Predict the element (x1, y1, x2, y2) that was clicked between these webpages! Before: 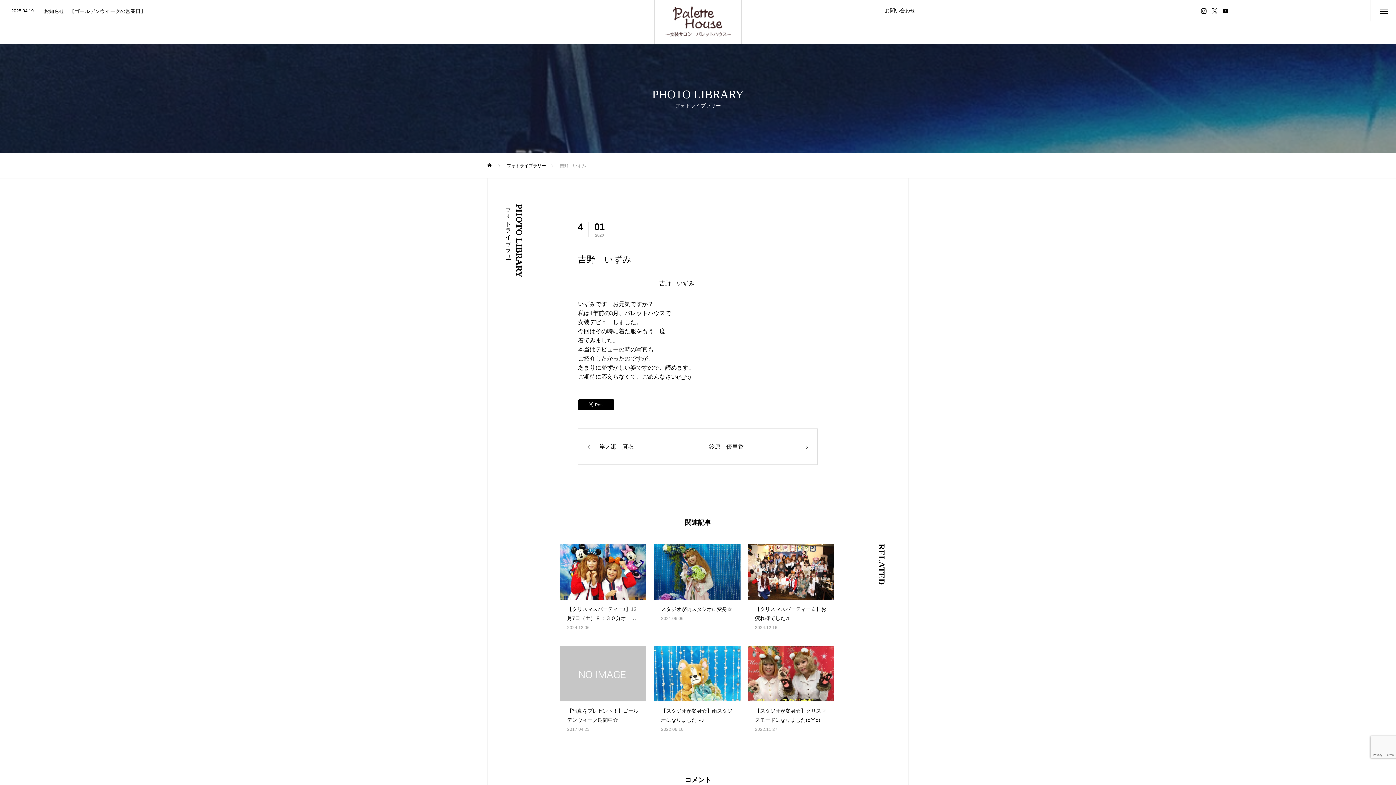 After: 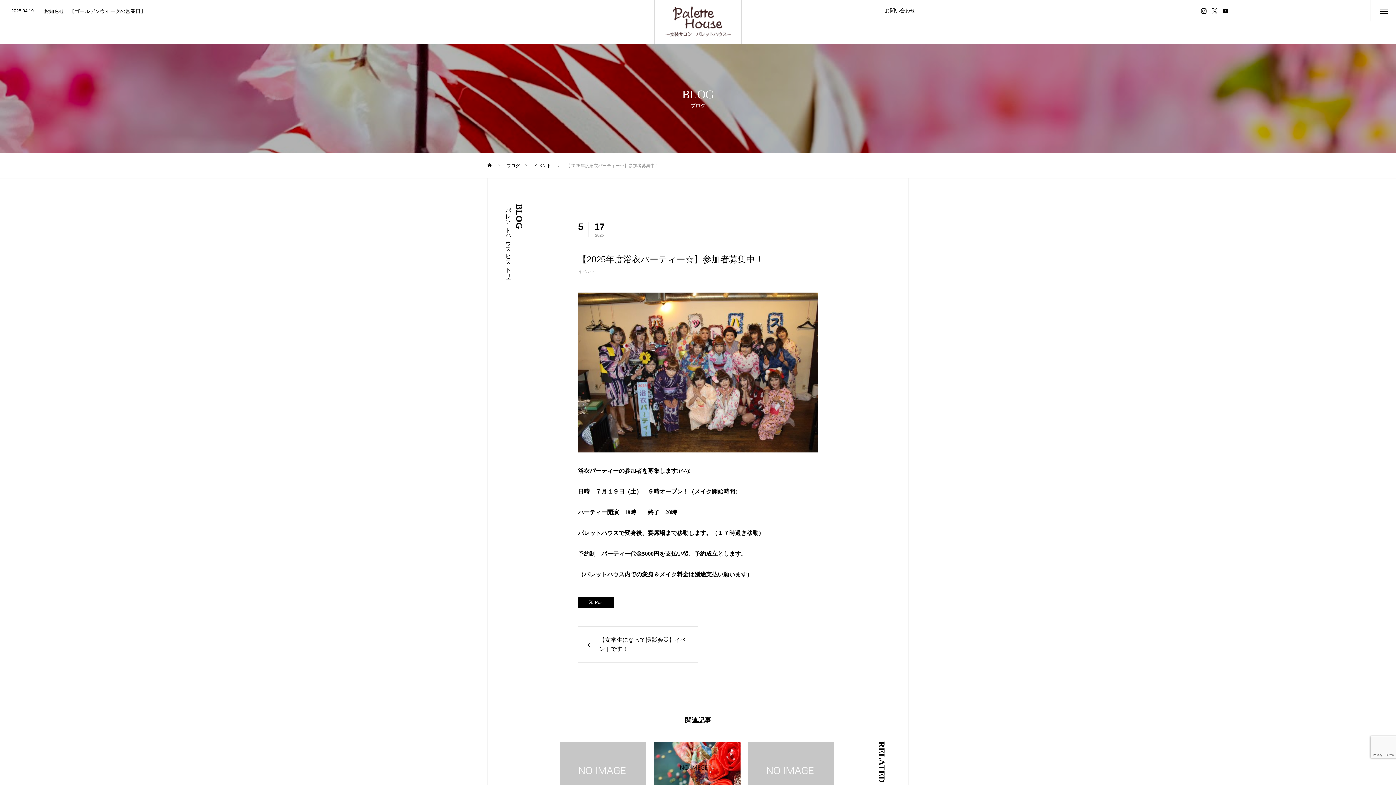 Action: label: 2025.05.17

【2025年度浴衣パーティー☆】参加者募集中！ bbox: (0, 8, 654, 13)